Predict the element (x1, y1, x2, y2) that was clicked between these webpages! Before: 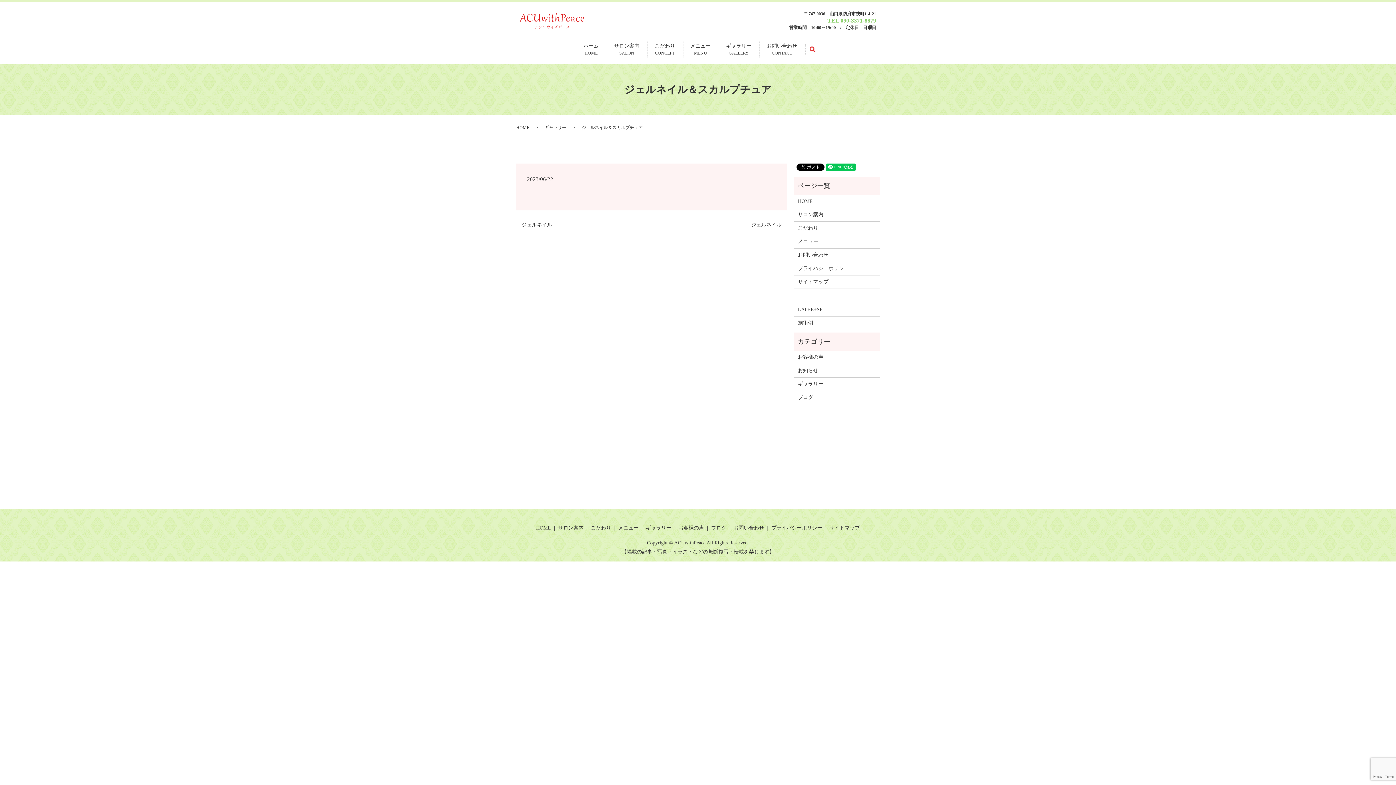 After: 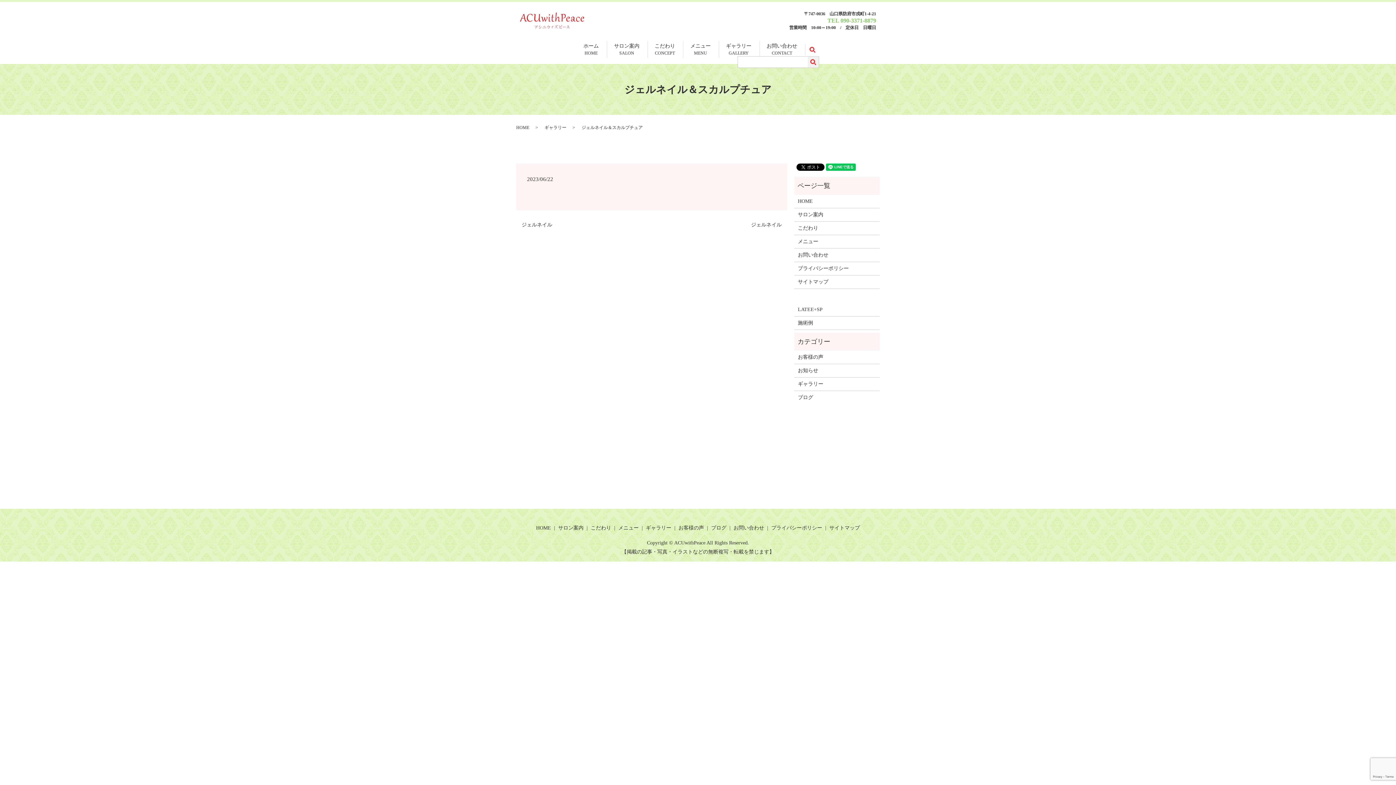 Action: label: search bbox: (805, 44, 820, 55)